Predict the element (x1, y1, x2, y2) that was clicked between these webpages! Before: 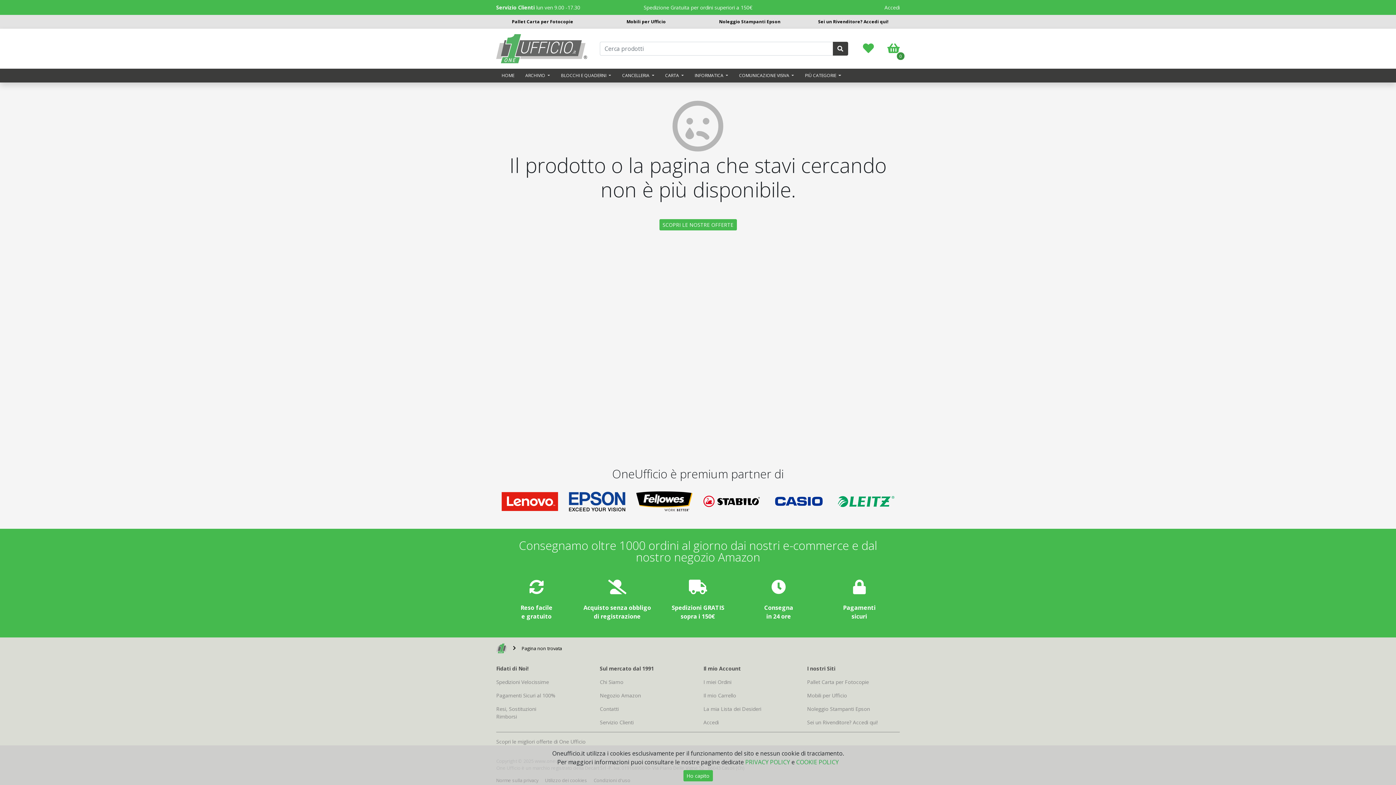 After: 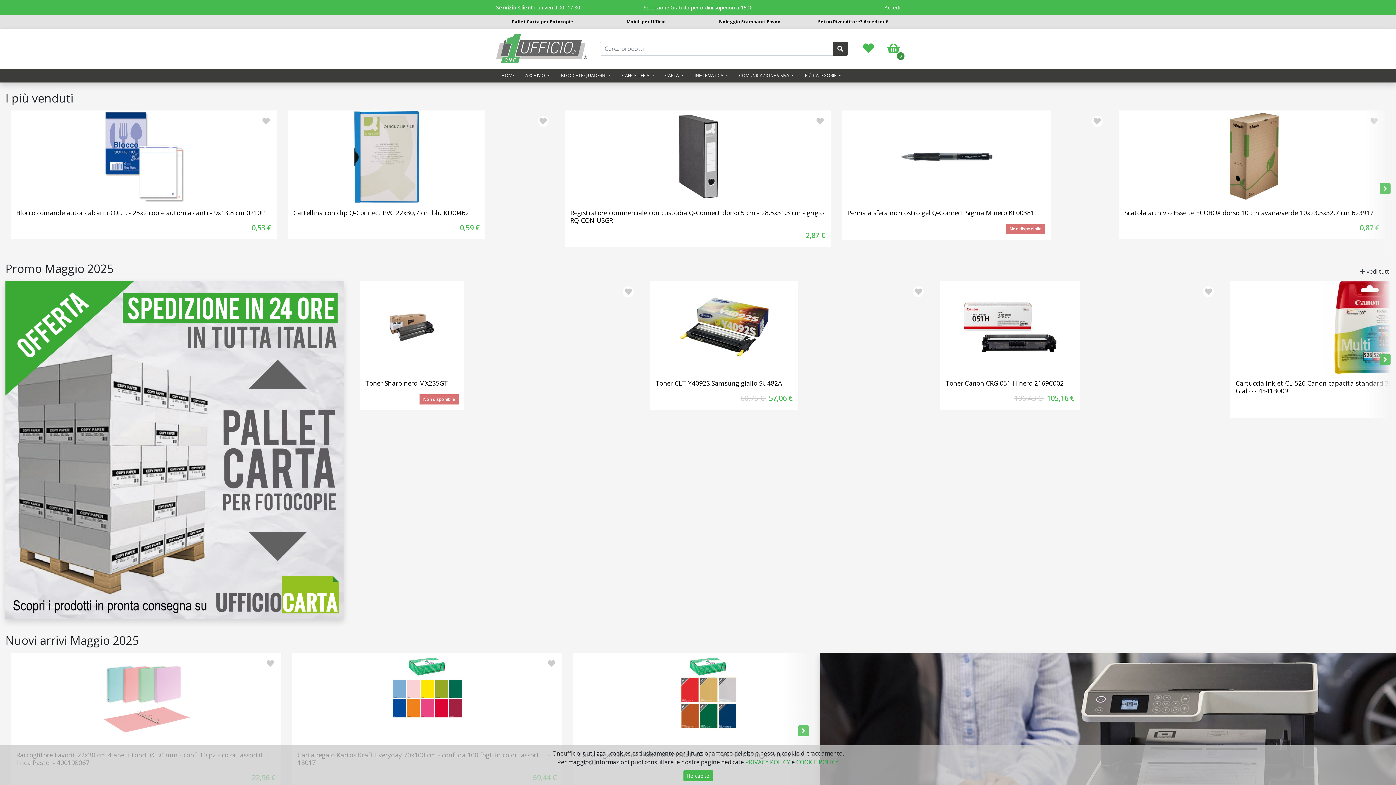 Action: bbox: (496, 643, 507, 654)